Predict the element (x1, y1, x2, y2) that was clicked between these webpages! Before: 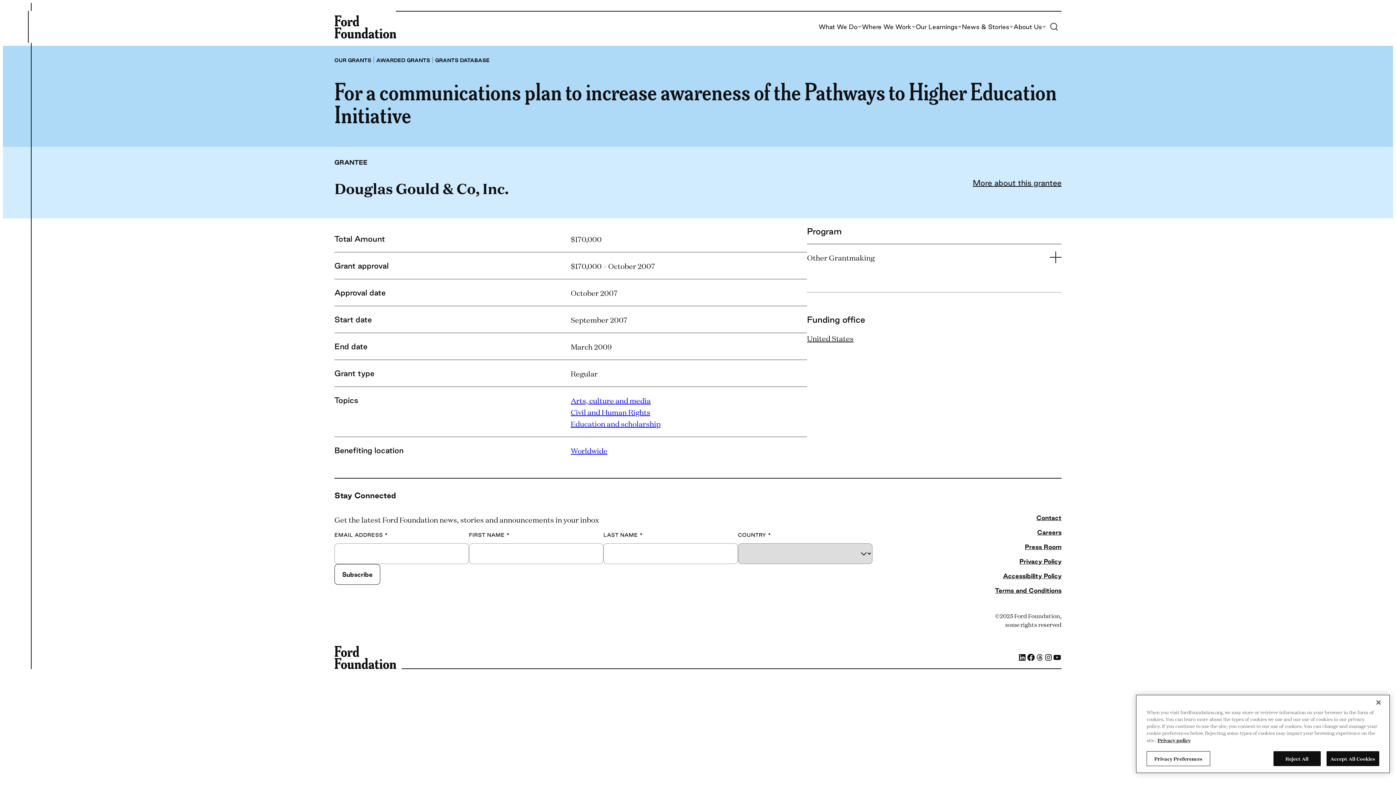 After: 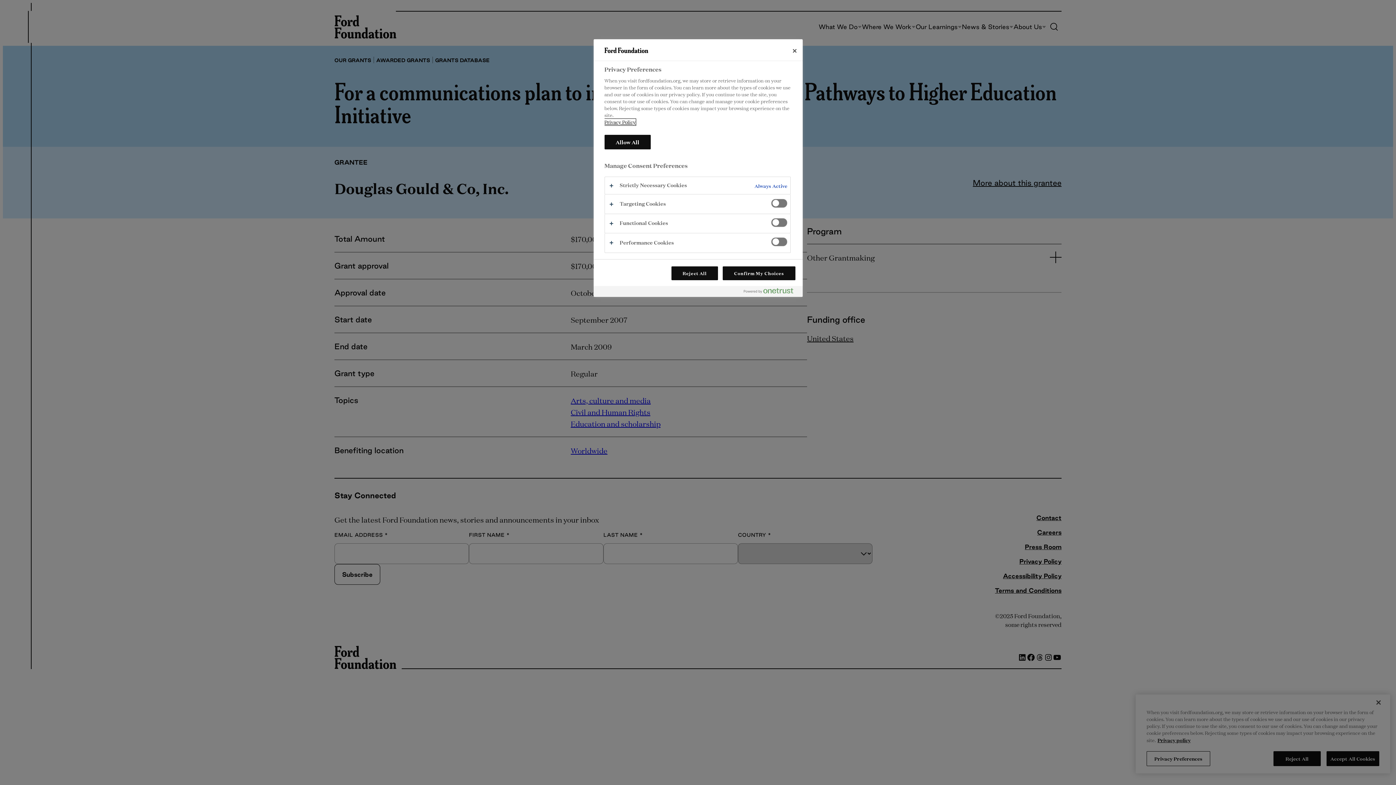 Action: bbox: (1146, 751, 1210, 766) label: Privacy Preferences